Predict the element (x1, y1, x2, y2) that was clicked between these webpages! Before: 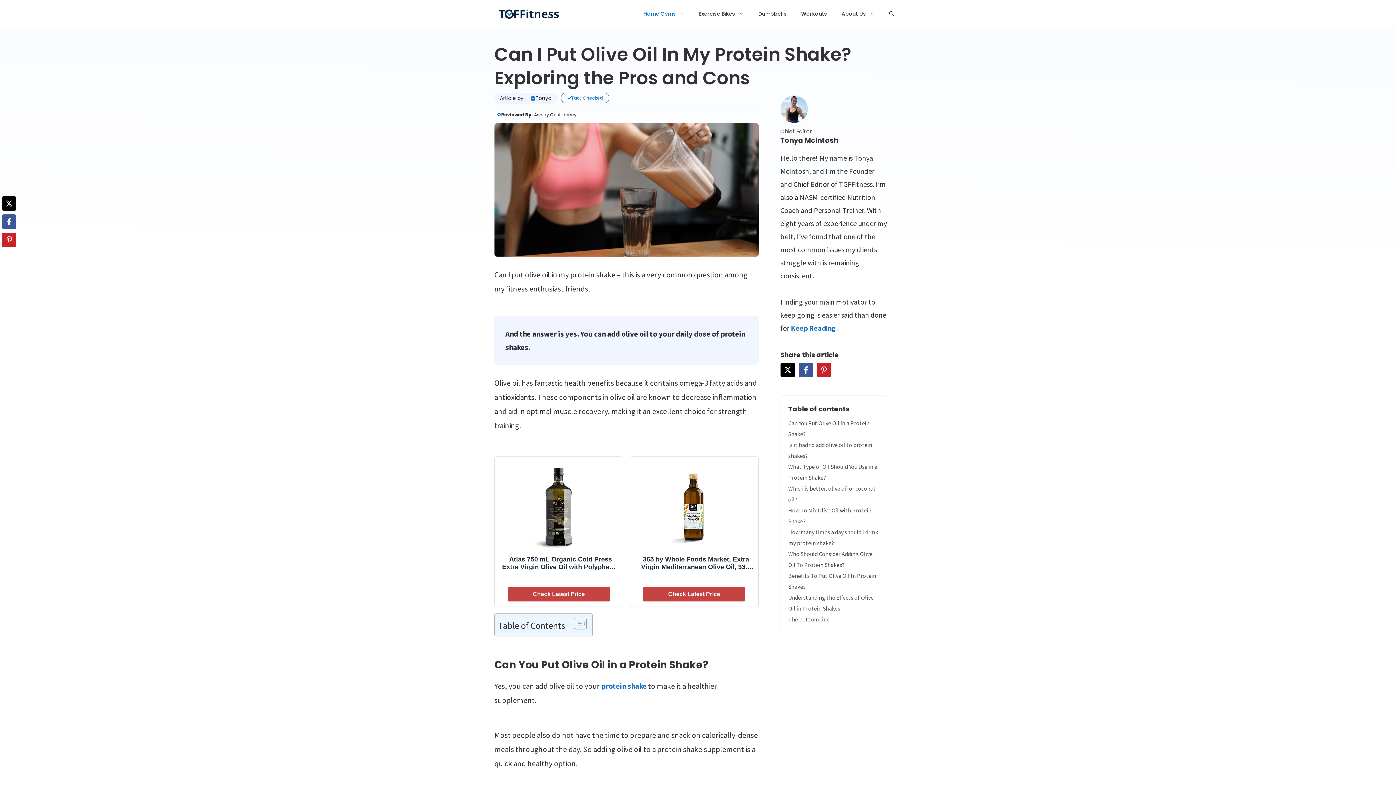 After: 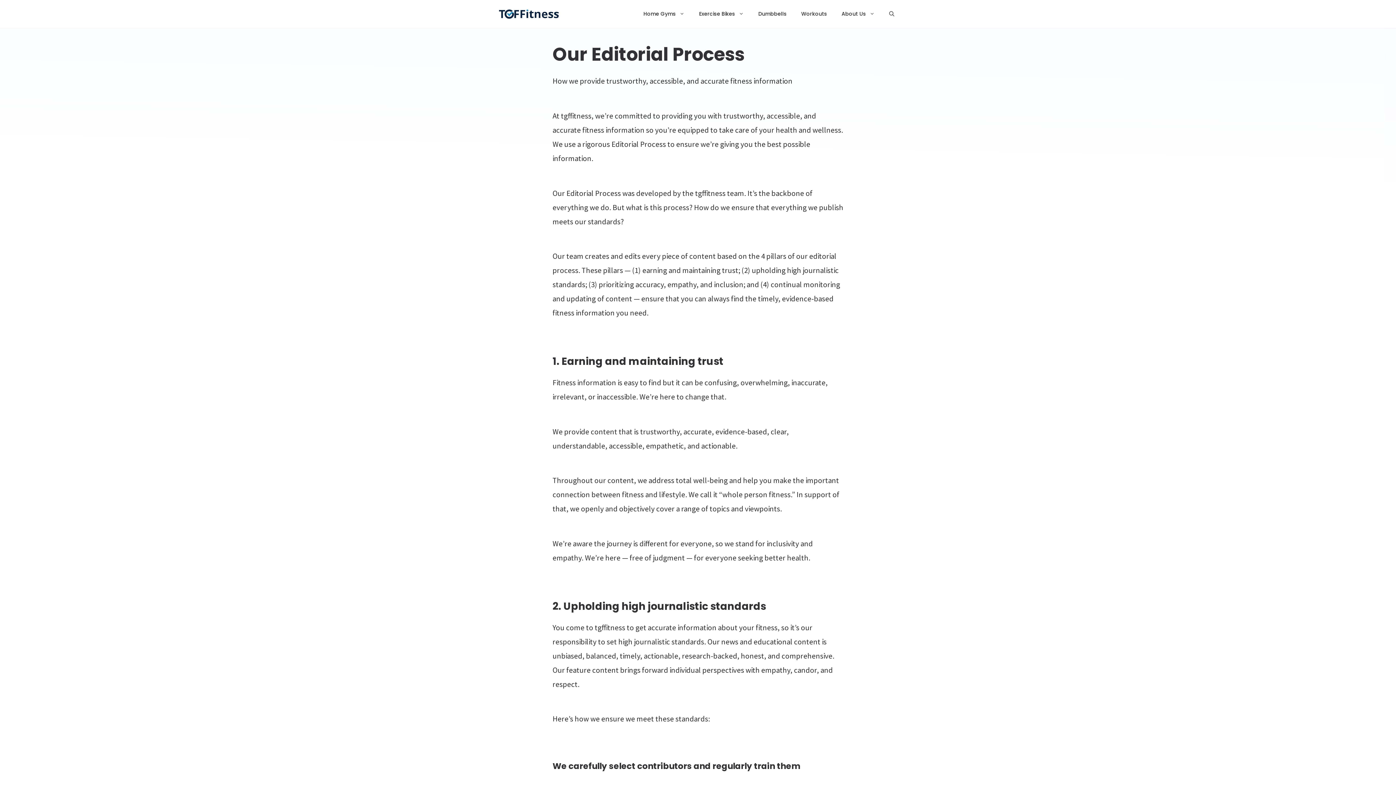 Action: bbox: (561, 92, 609, 102)